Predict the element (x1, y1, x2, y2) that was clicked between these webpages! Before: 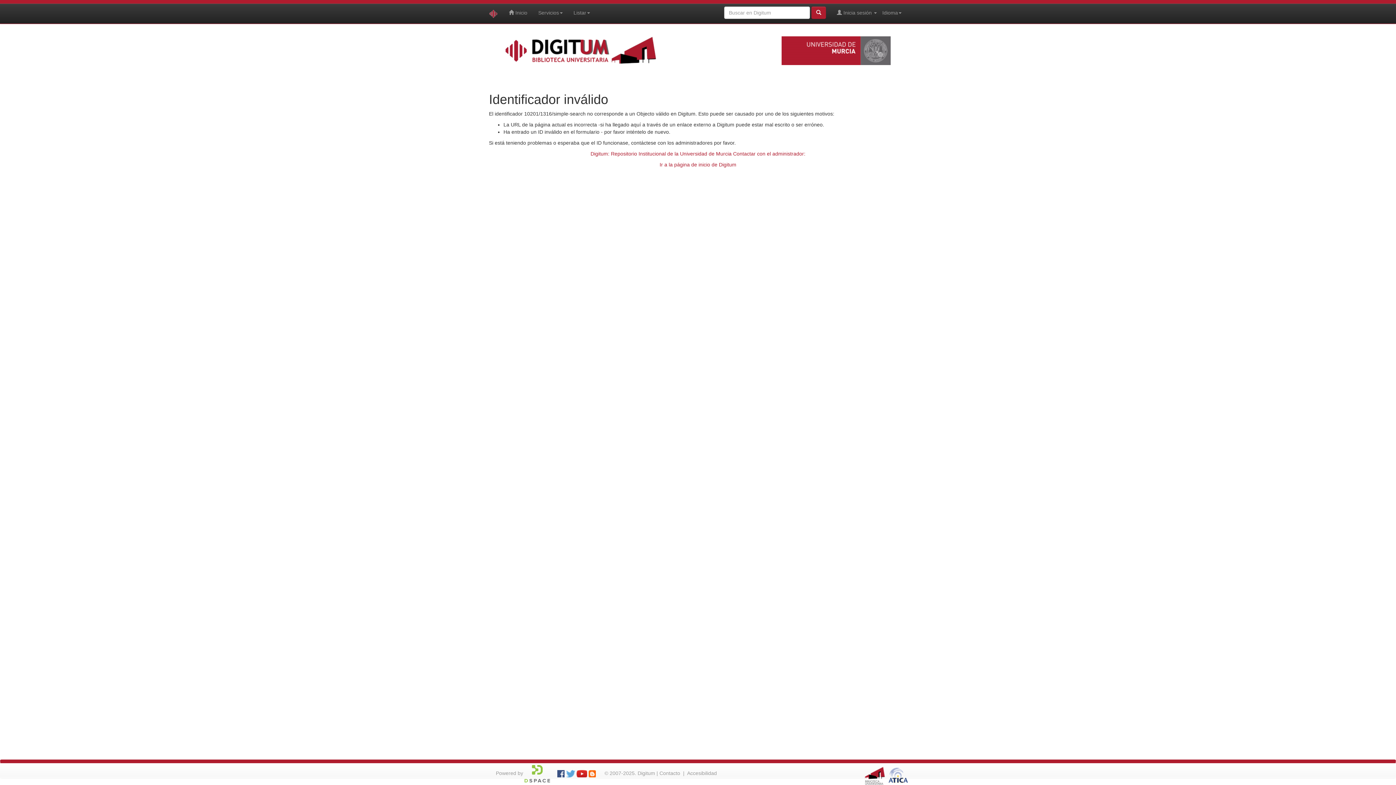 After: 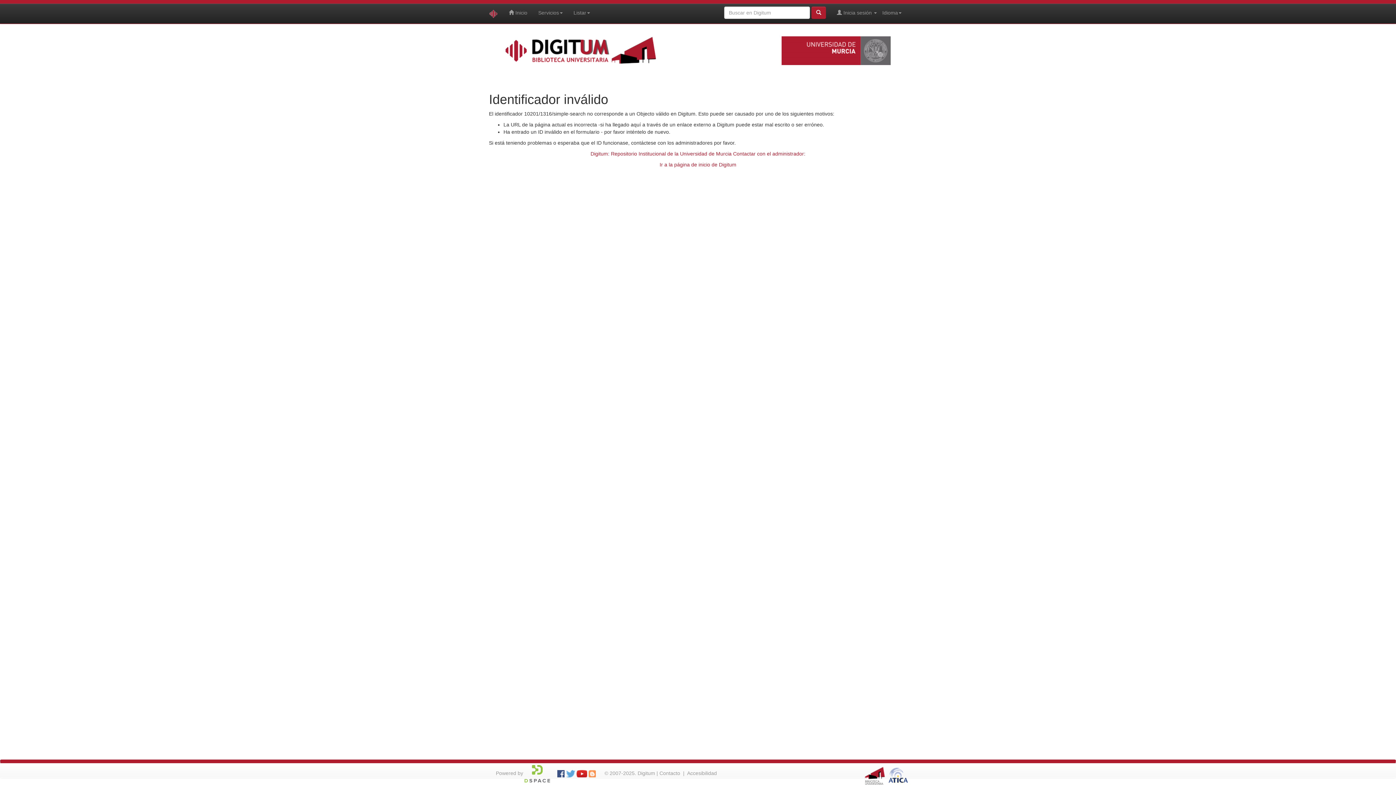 Action: bbox: (588, 770, 596, 776)